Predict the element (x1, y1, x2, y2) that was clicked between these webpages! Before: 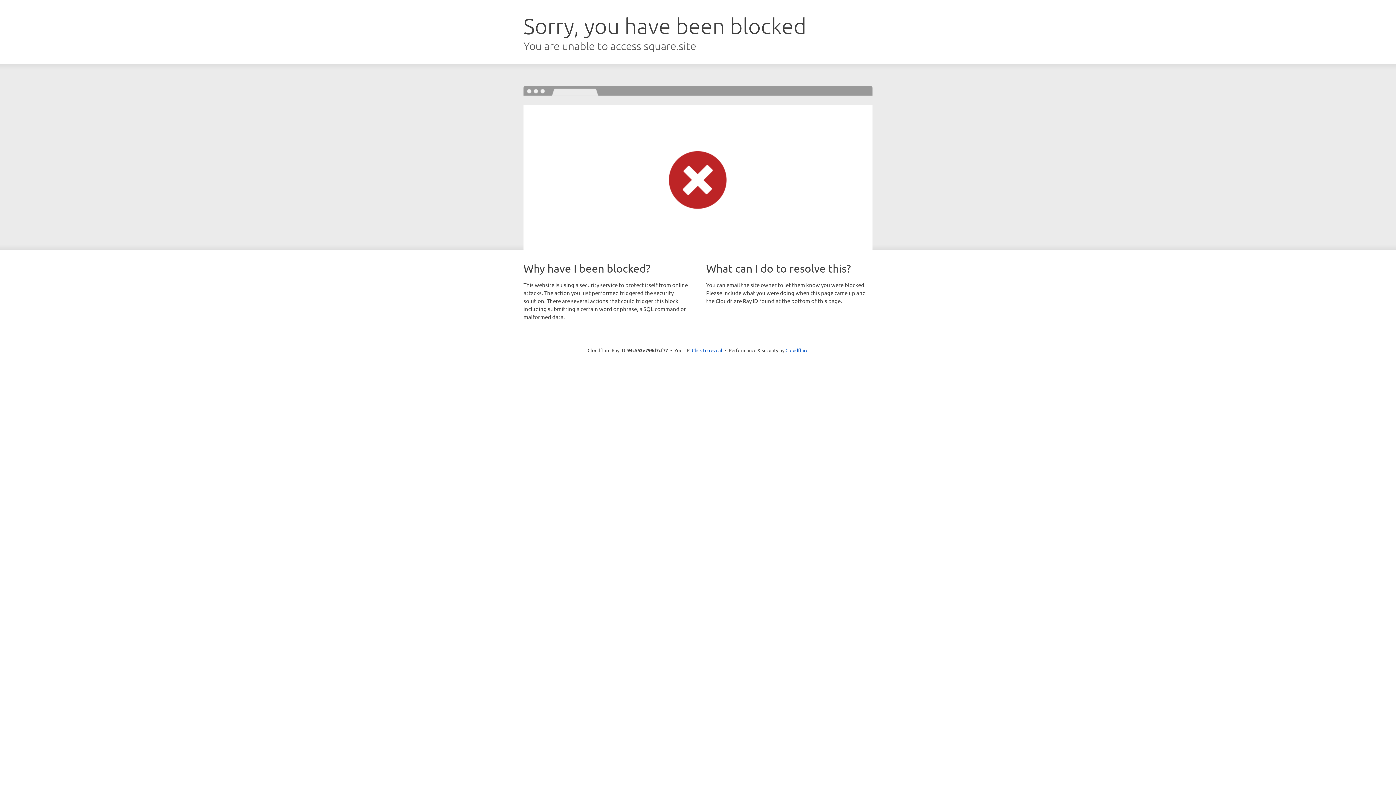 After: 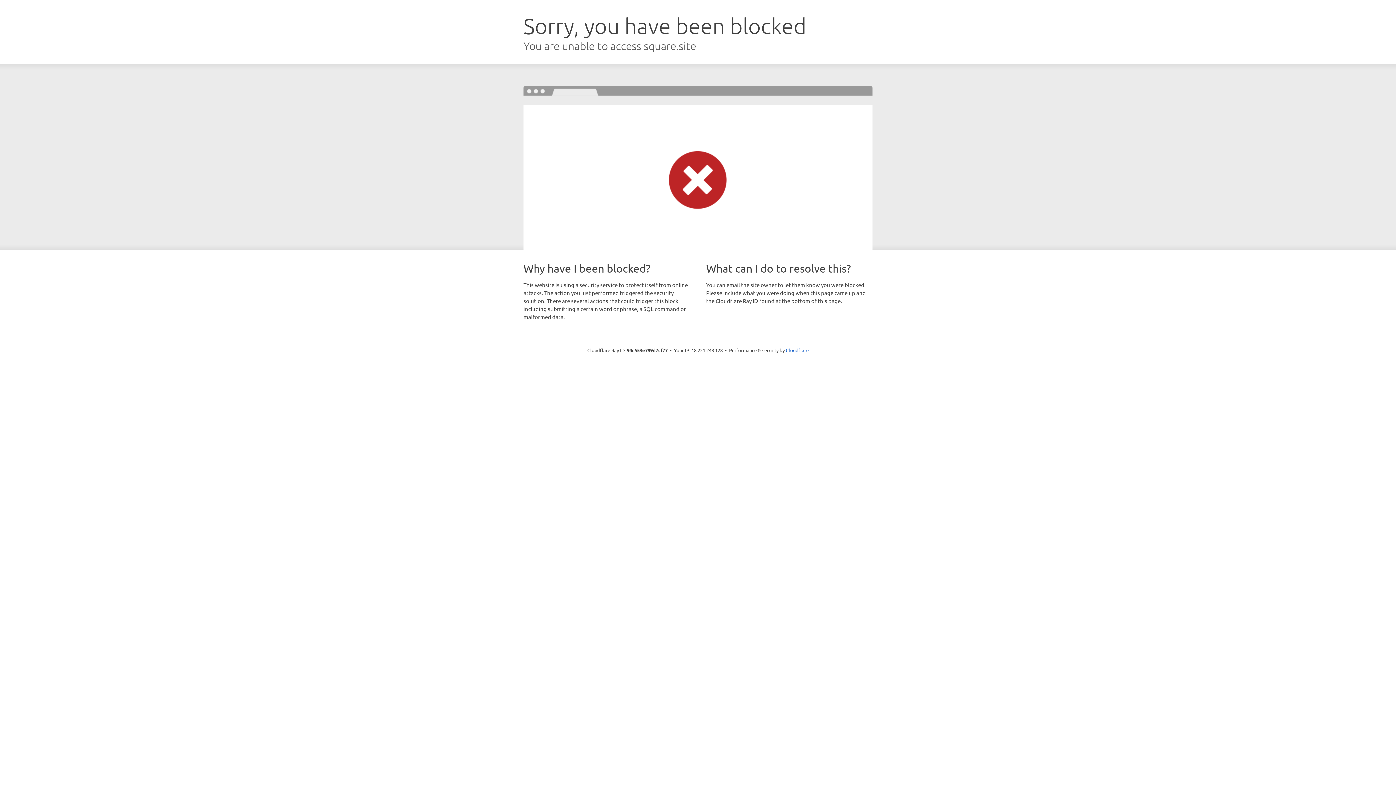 Action: label: Click to reveal bbox: (692, 346, 722, 353)